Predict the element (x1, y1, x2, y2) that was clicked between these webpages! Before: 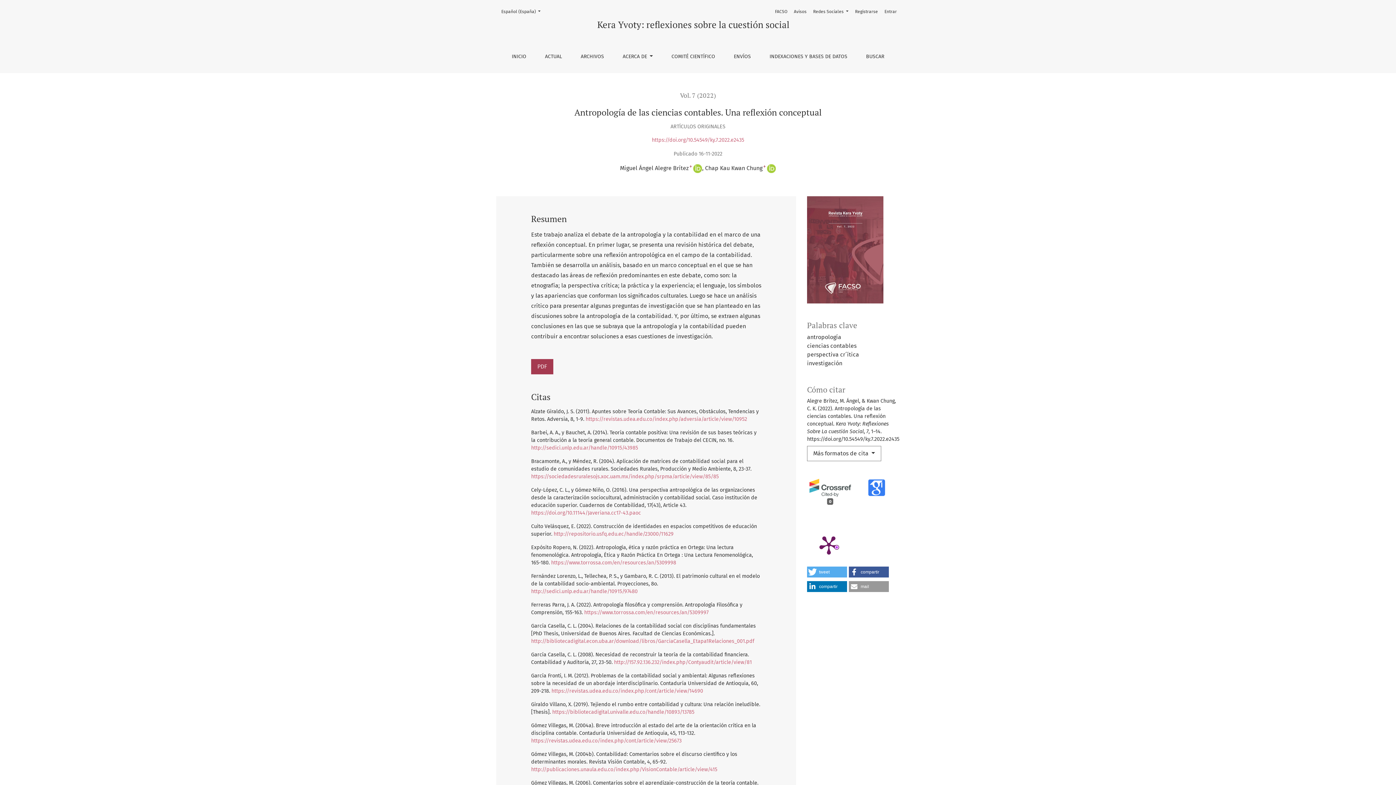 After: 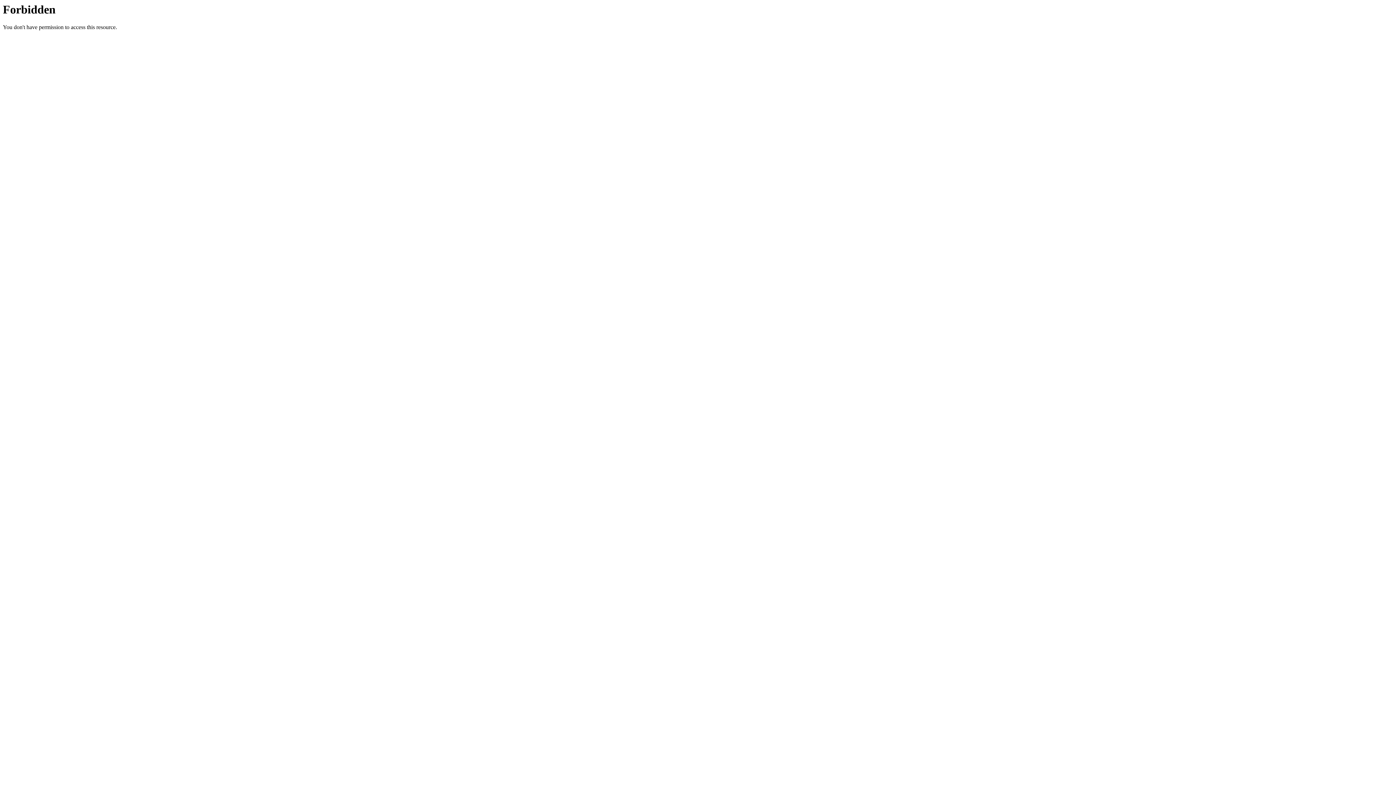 Action: label: https://bibliotecadigital.univalle.edu.co/handle/10893/13785 bbox: (552, 709, 694, 715)